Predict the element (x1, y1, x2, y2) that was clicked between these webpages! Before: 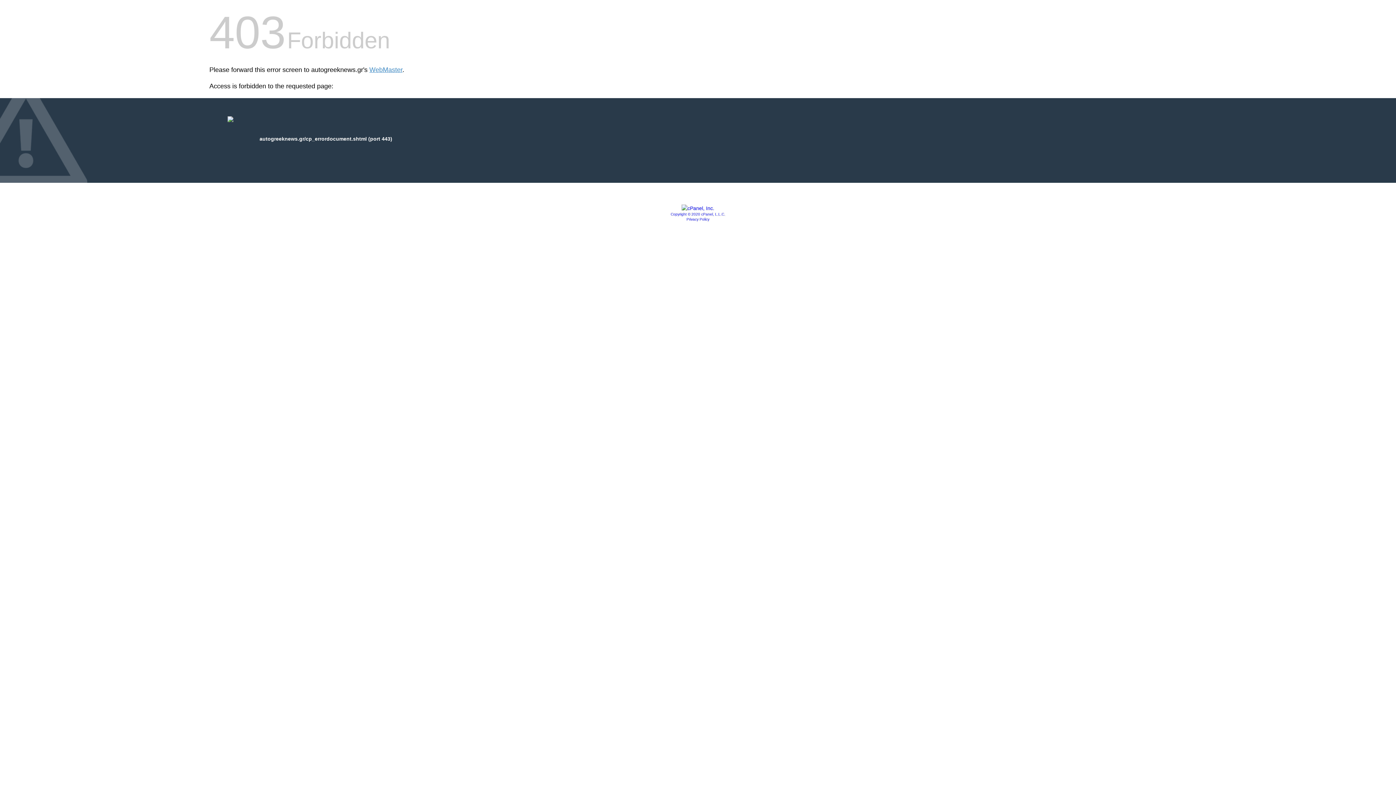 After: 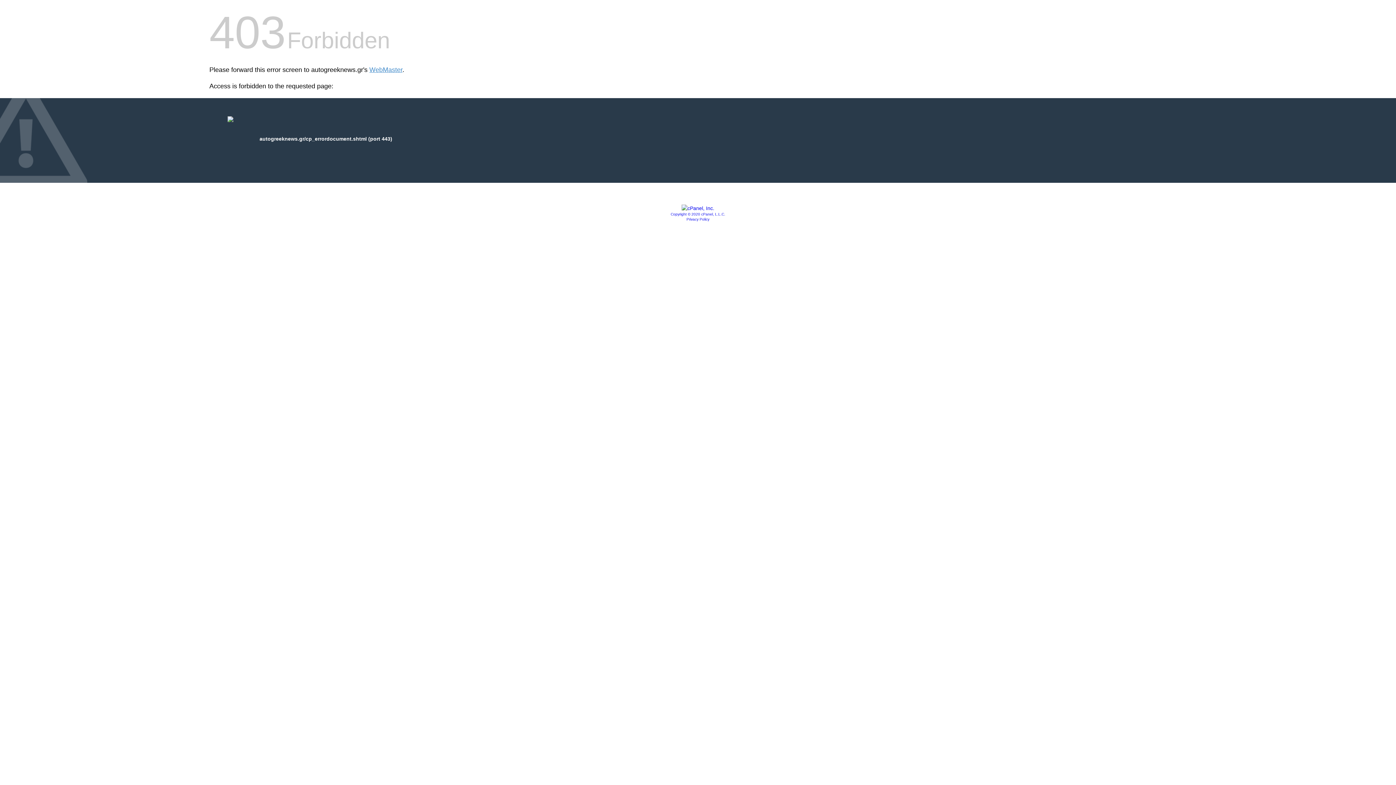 Action: bbox: (686, 217, 709, 221) label: Privacy Policy